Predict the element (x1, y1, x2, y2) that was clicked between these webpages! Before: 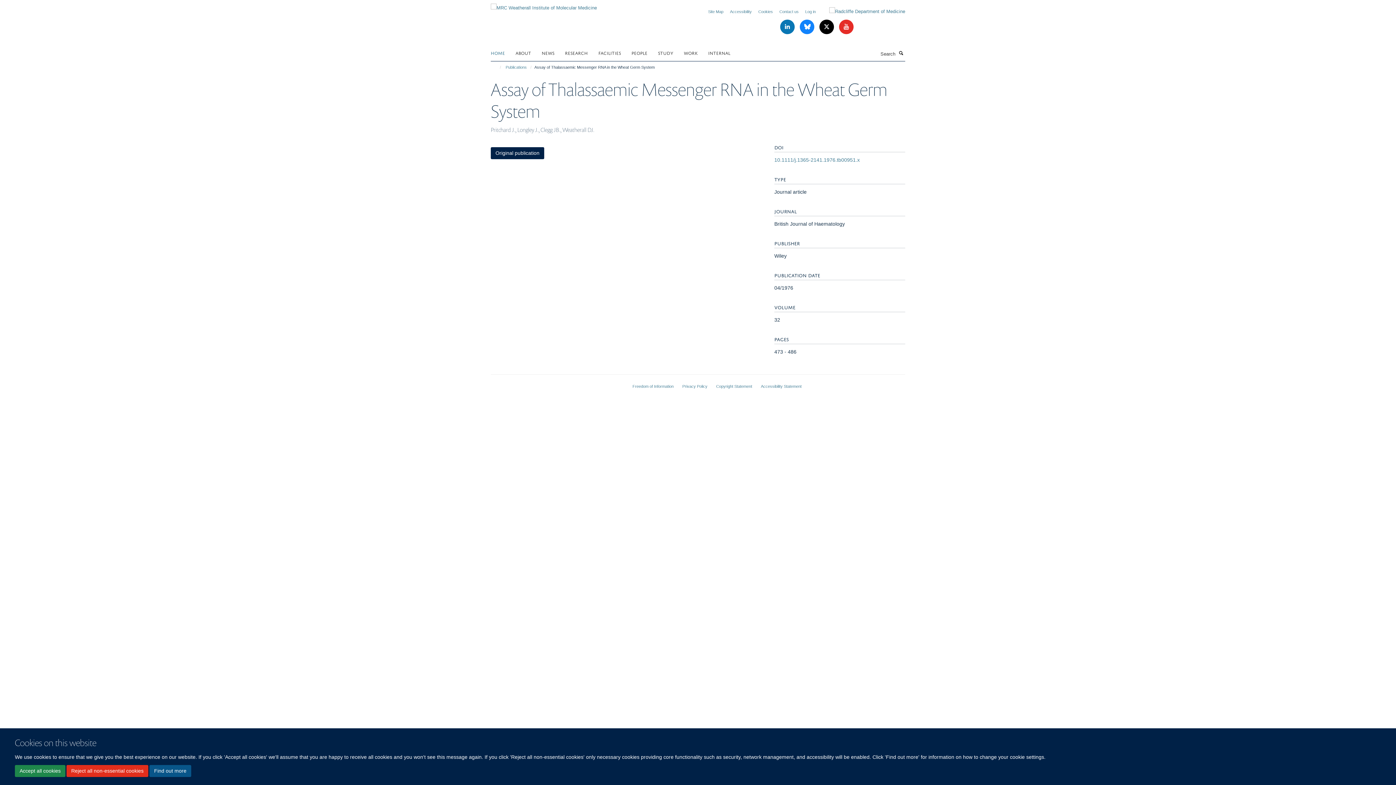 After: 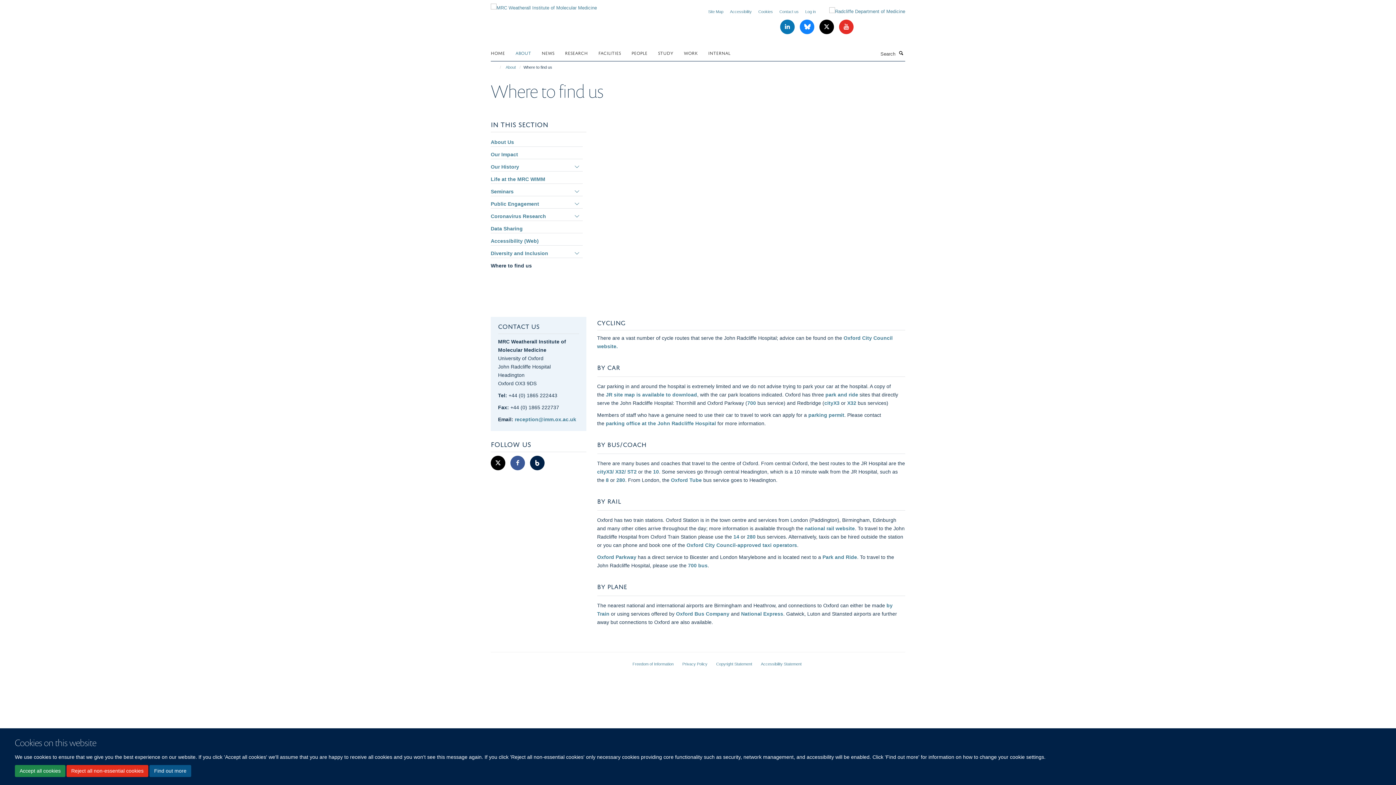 Action: bbox: (779, 9, 798, 13) label: Contact us